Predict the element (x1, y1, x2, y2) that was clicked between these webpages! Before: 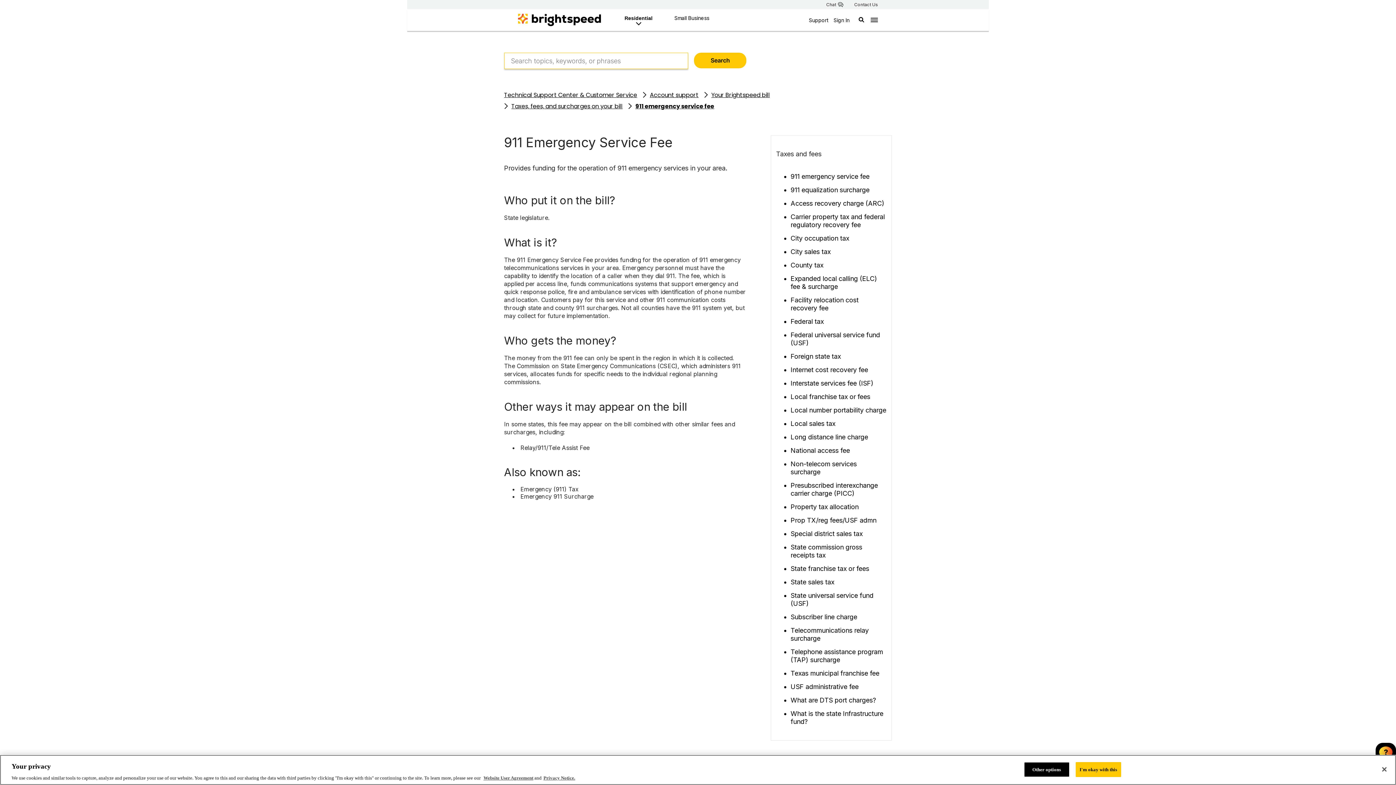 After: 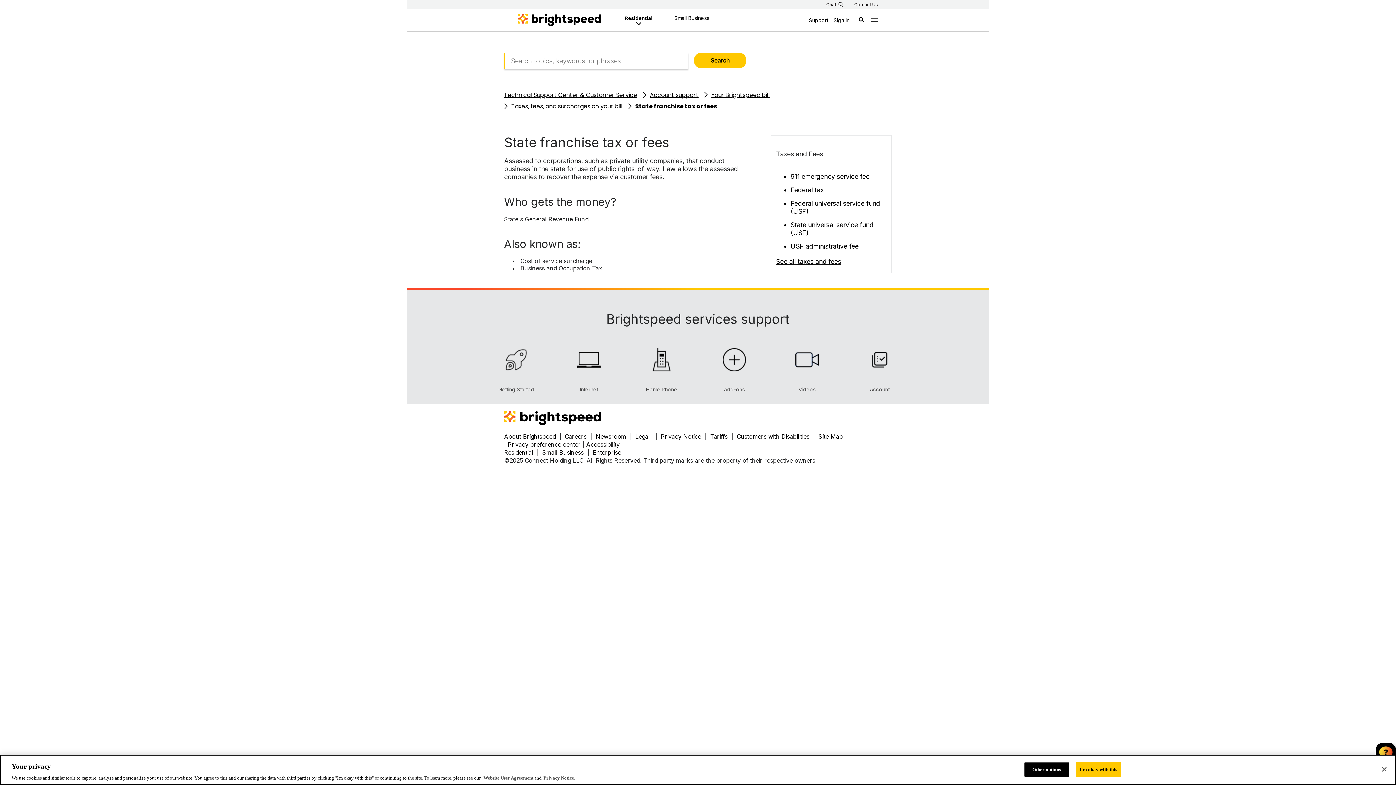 Action: label: State franchise tax or fees bbox: (790, 565, 869, 572)